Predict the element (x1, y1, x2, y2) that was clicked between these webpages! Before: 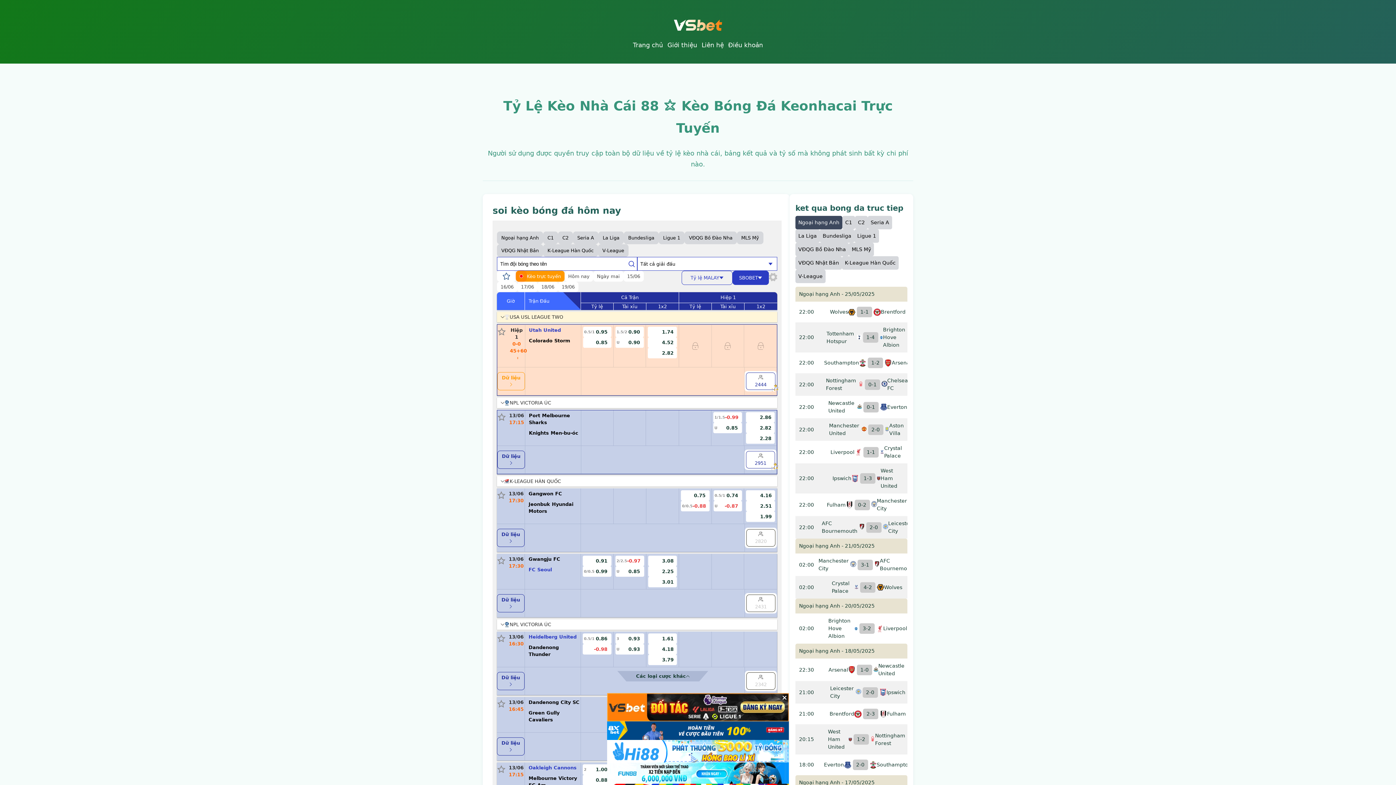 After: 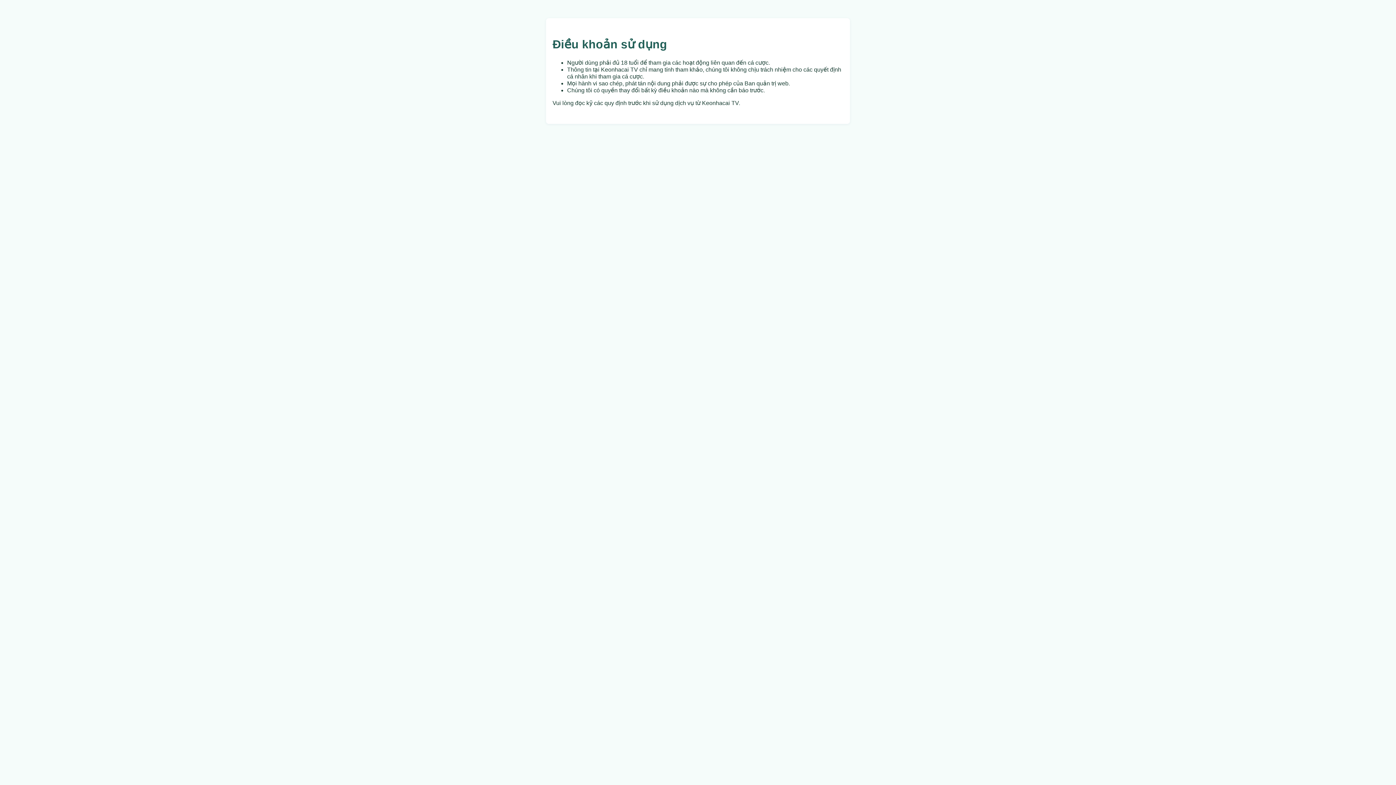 Action: bbox: (726, 40, 765, 49) label: Điều khoản